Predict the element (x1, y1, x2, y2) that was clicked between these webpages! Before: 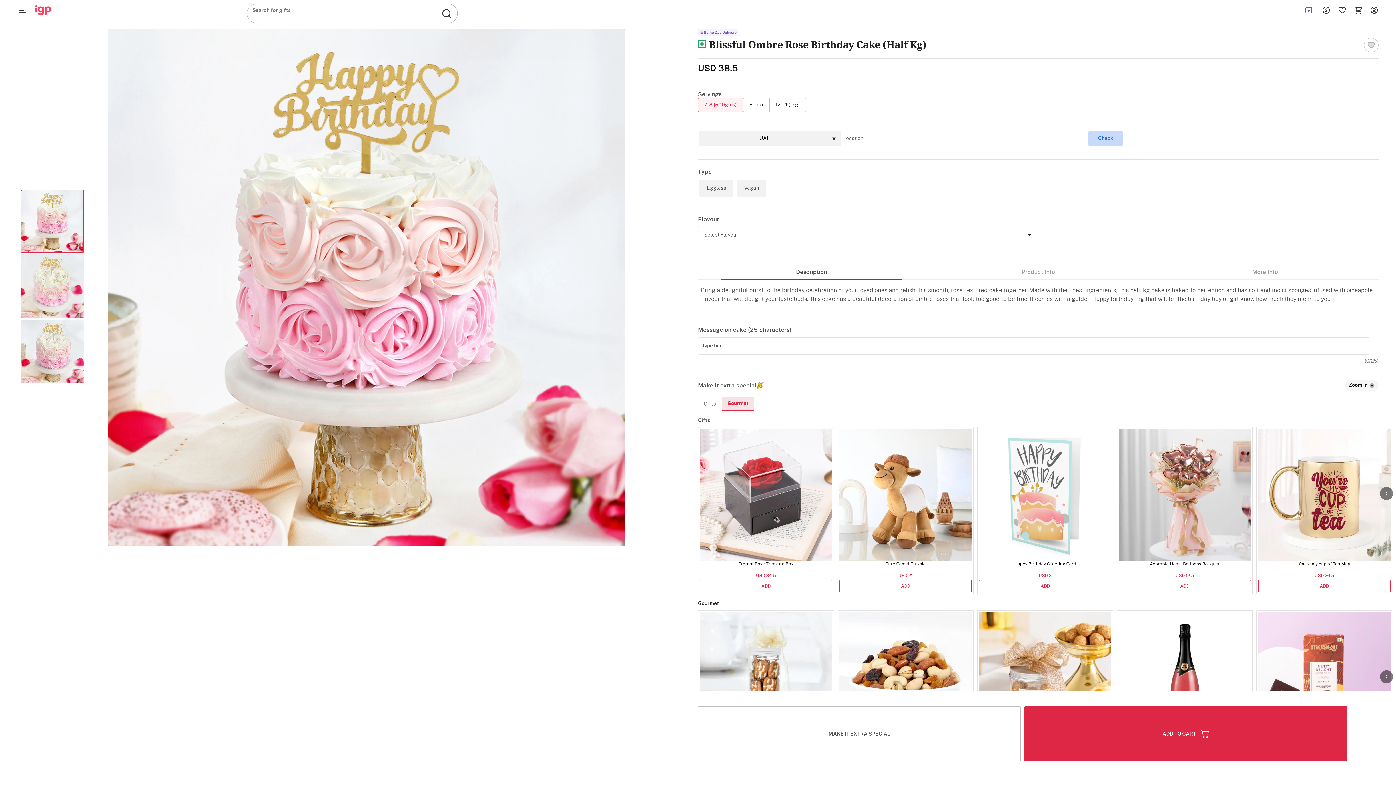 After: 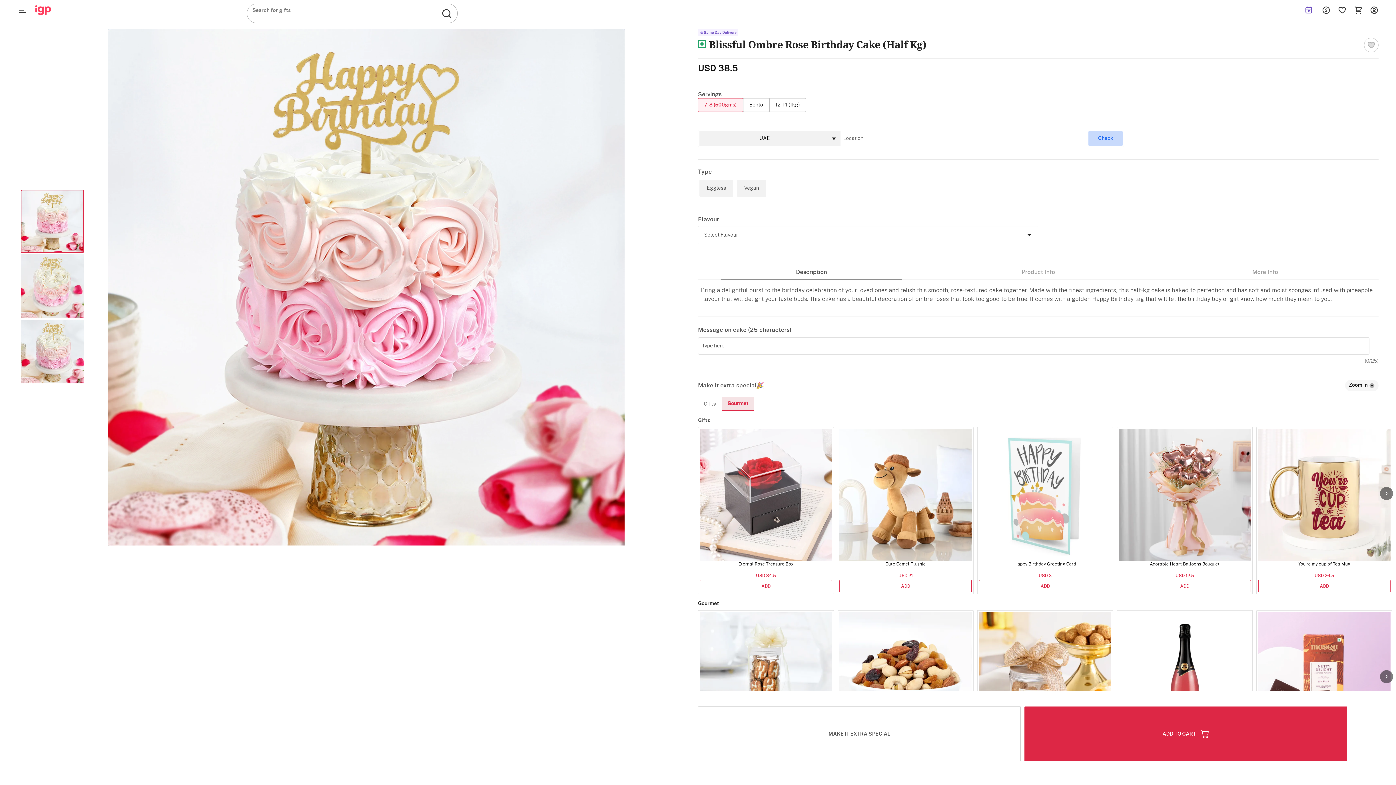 Action: label: Check bbox: (1088, 131, 1123, 145)